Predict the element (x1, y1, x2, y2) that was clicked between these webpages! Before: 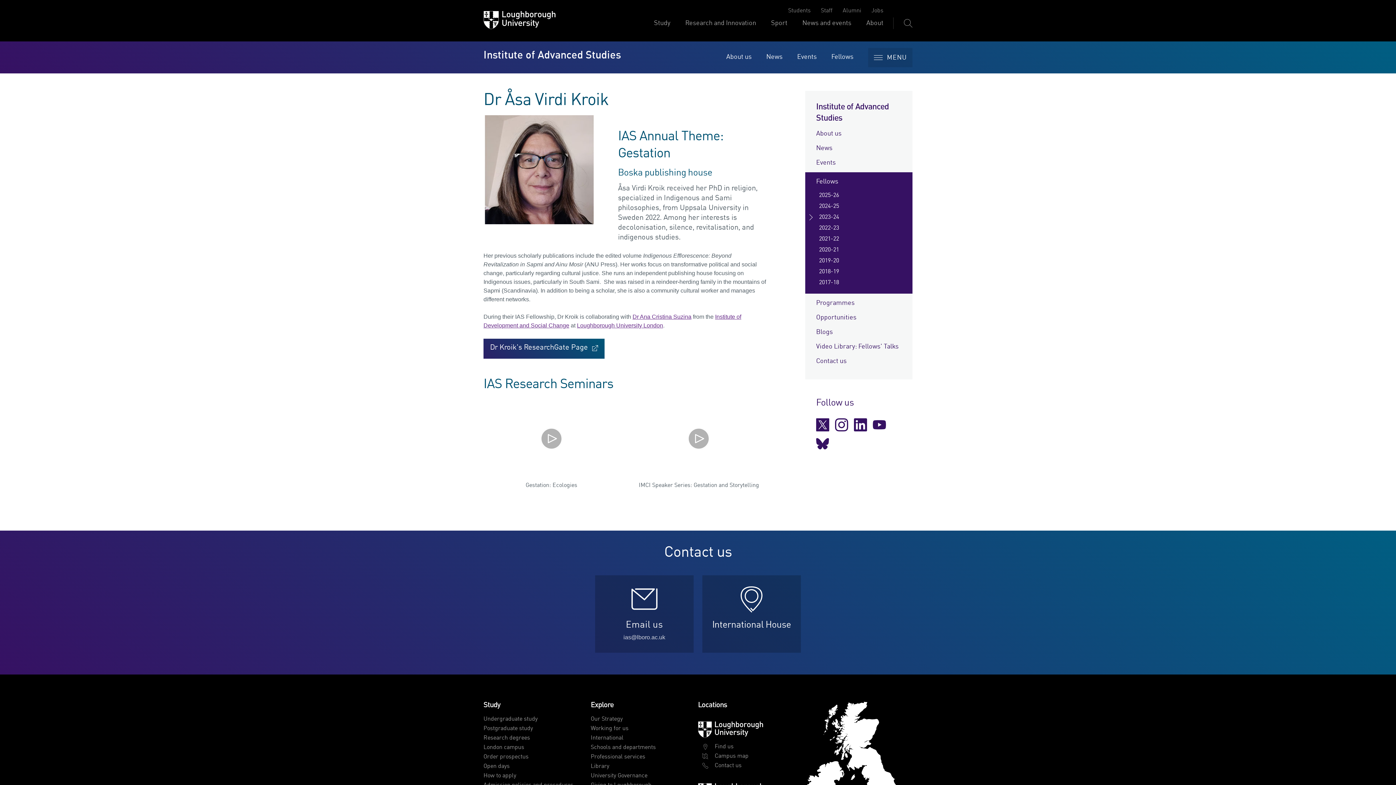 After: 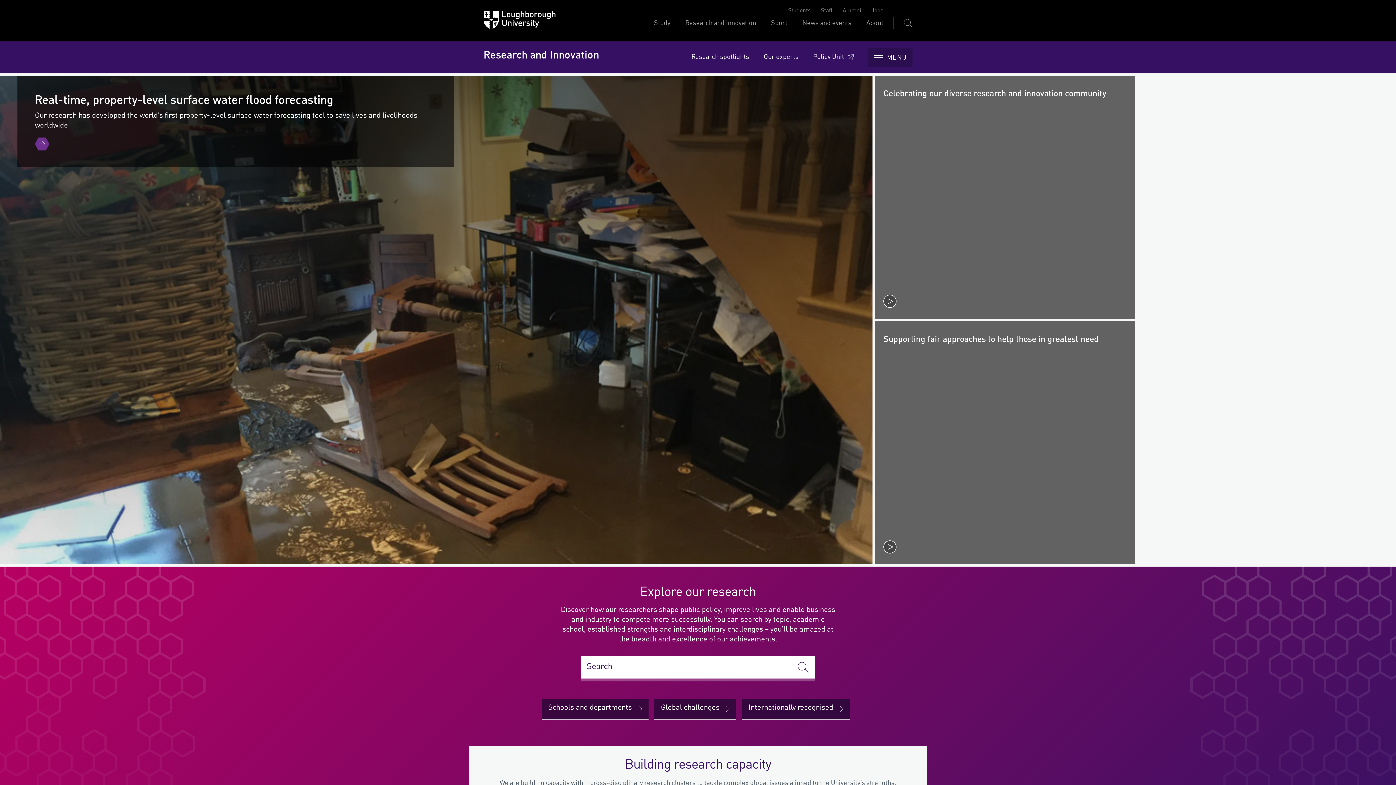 Action: label: Research and Innovation bbox: (685, 18, 756, 41)